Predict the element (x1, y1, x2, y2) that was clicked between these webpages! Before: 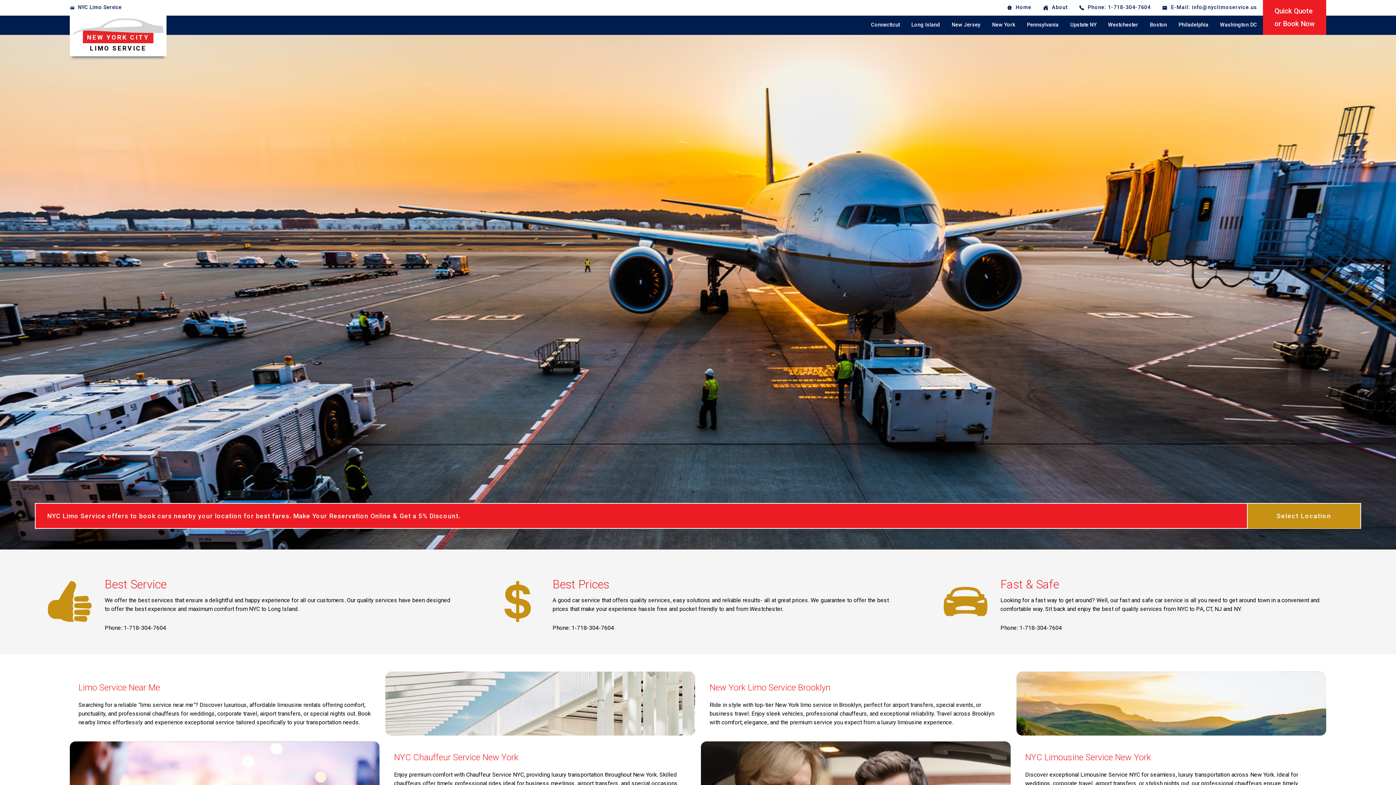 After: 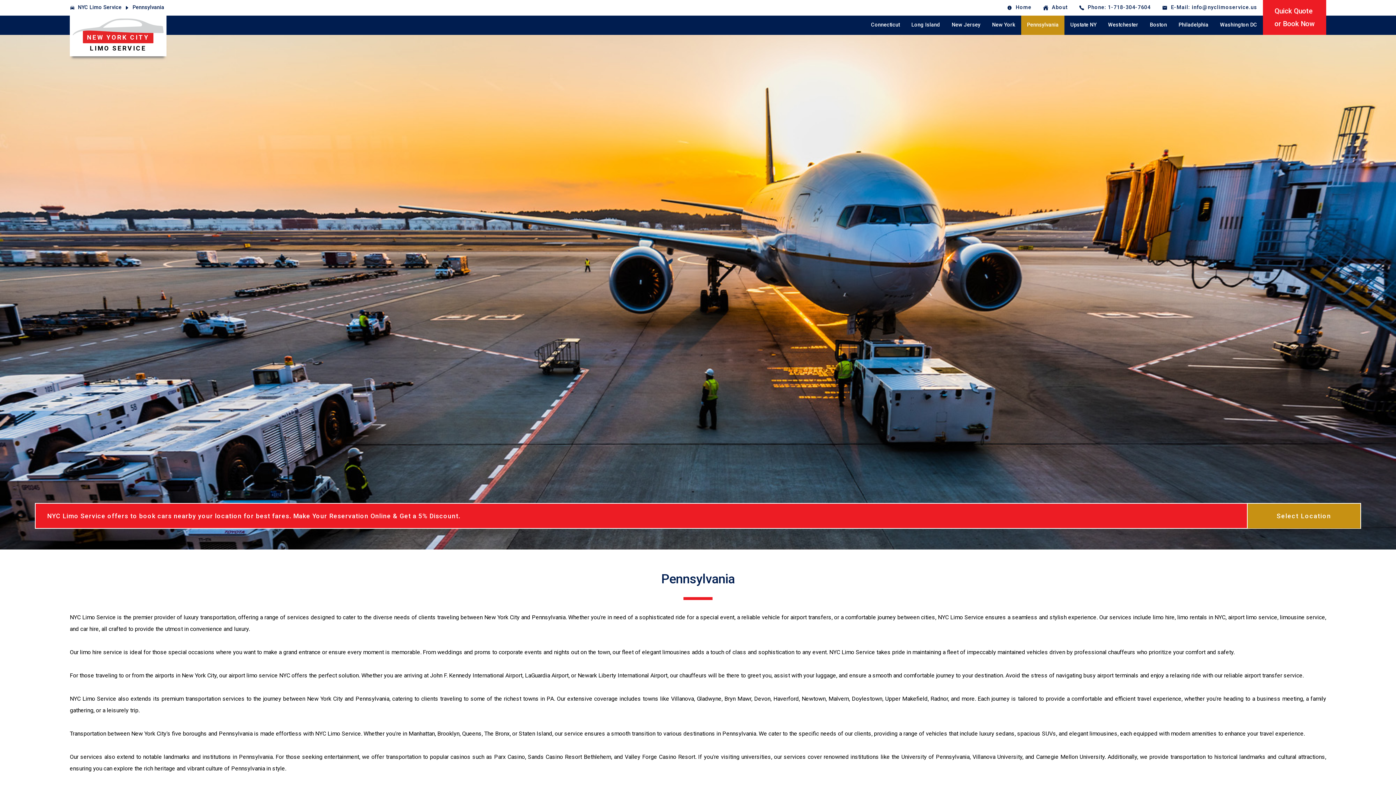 Action: bbox: (1021, 15, 1064, 34) label: Pennsylvania